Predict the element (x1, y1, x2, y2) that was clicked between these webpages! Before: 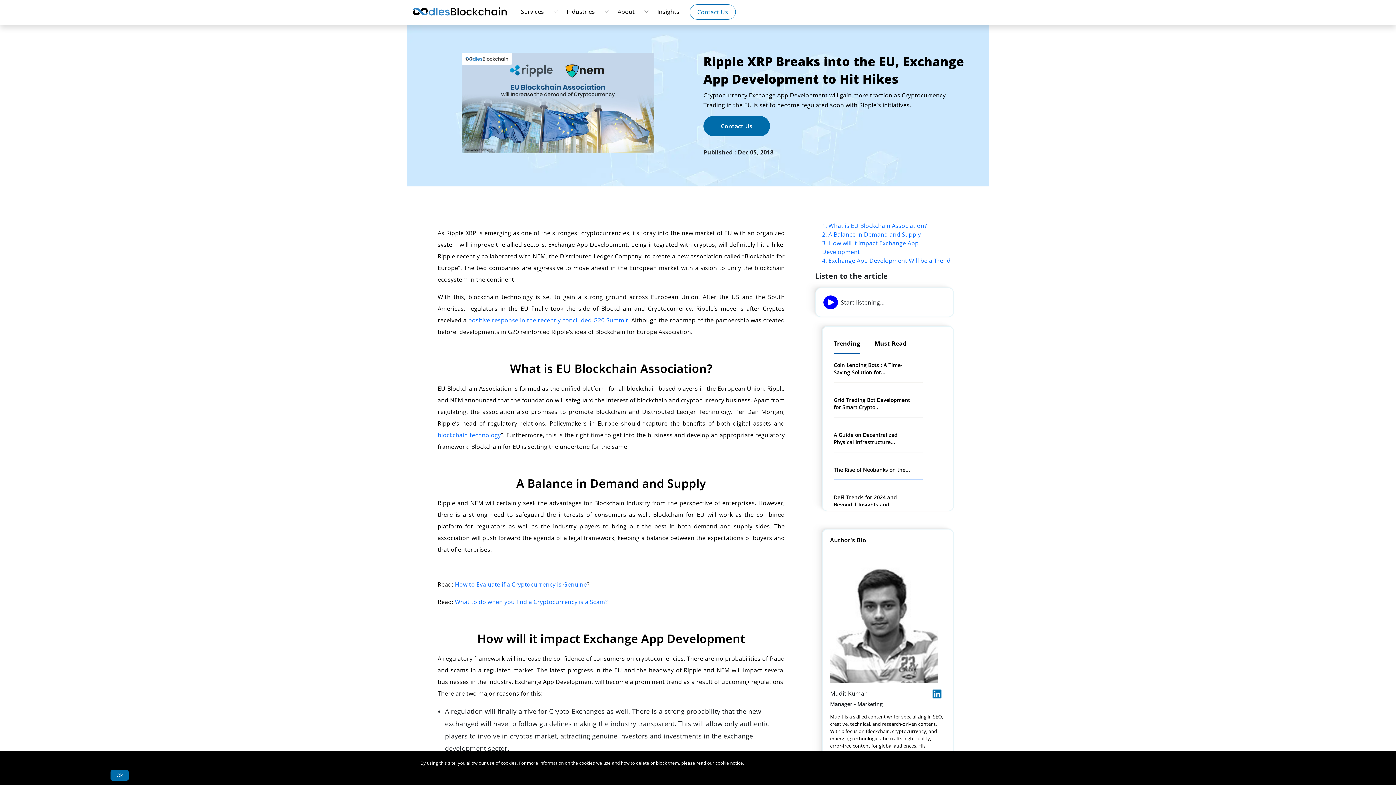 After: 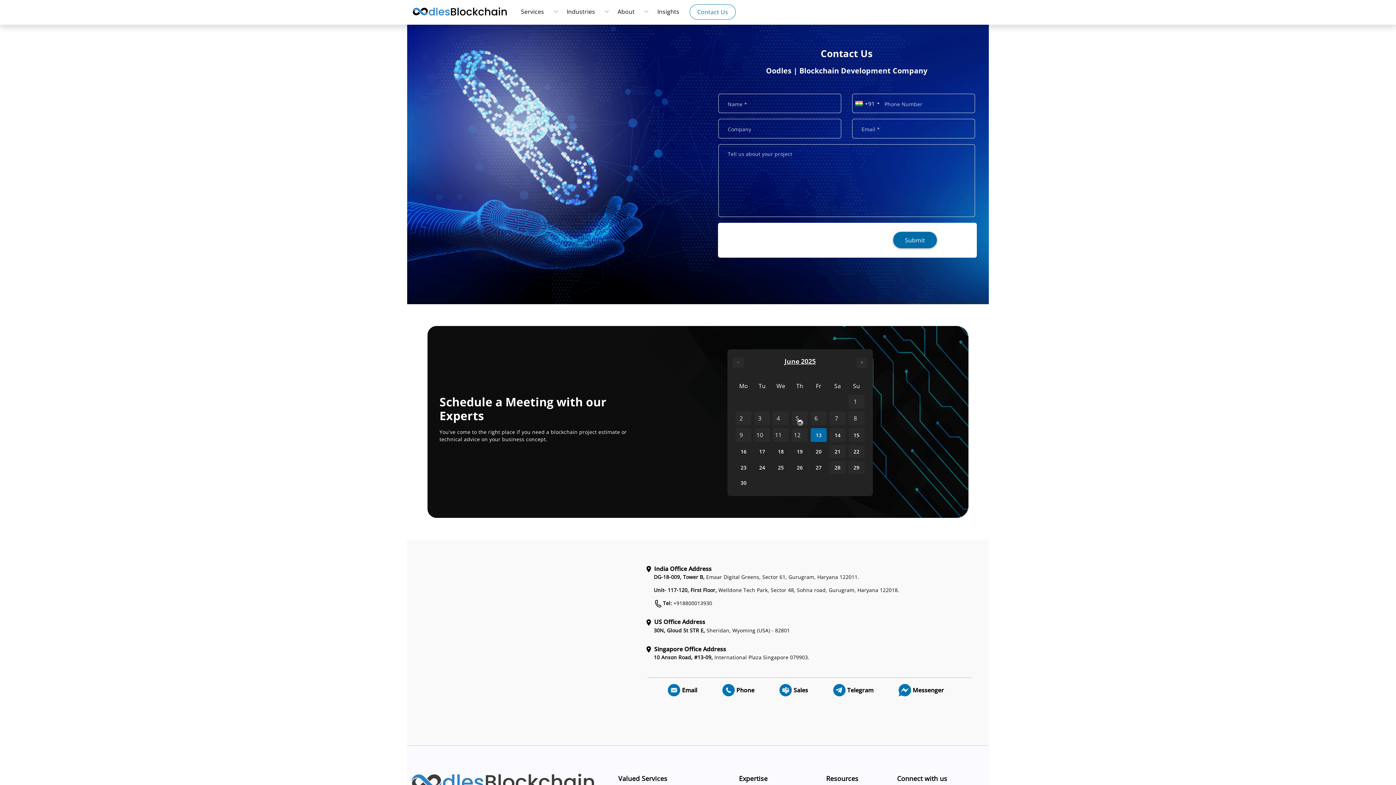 Action: bbox: (689, 4, 735, 19) label: Contact Us